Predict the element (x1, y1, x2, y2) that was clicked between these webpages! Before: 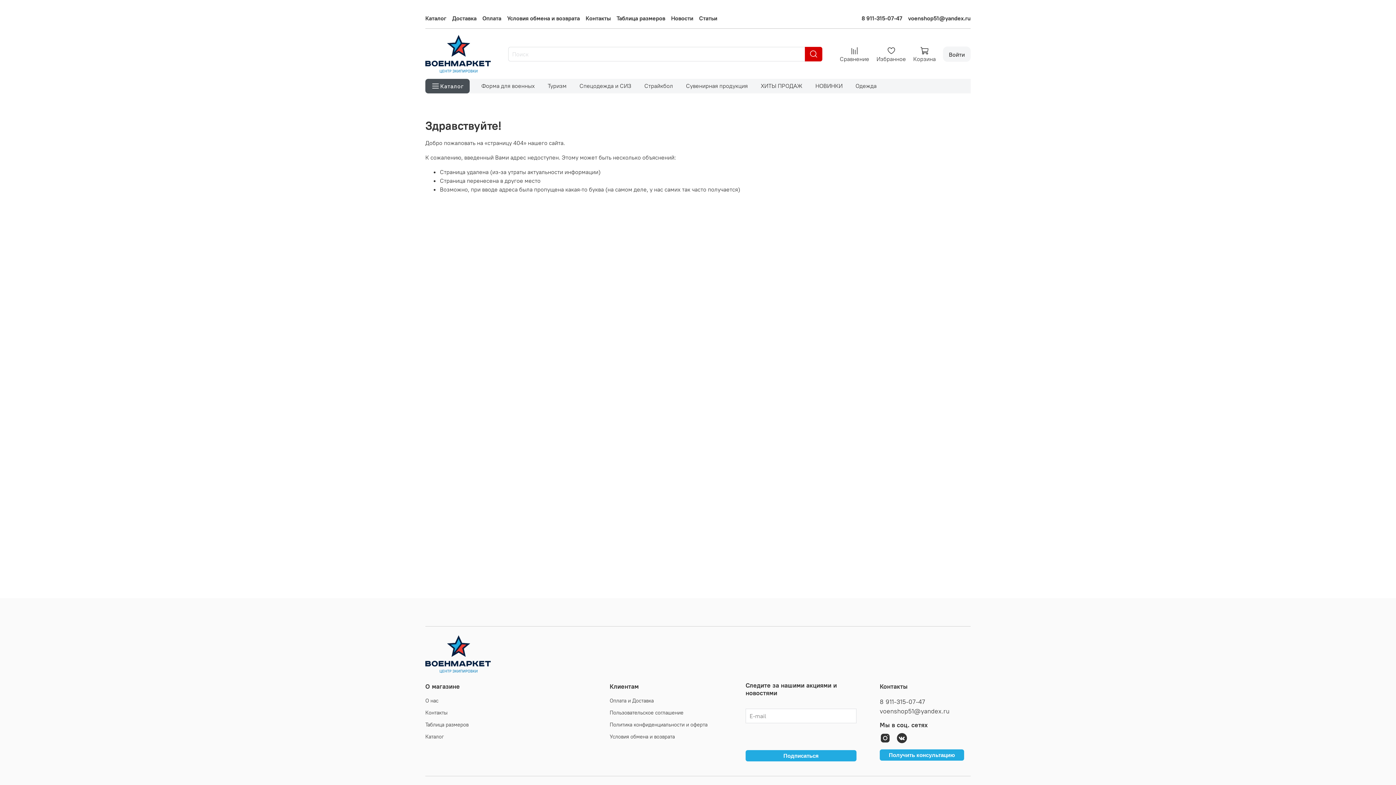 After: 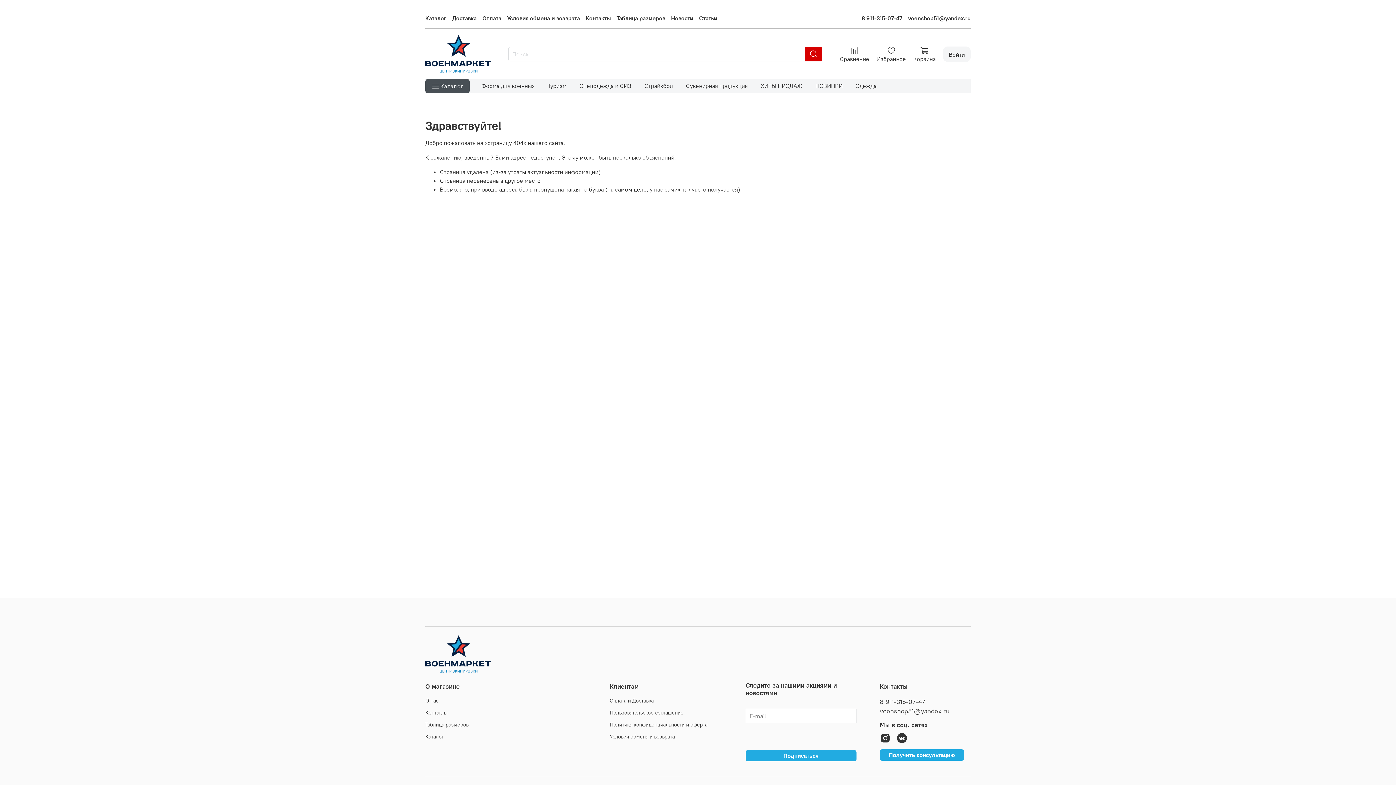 Action: bbox: (896, 733, 907, 744)